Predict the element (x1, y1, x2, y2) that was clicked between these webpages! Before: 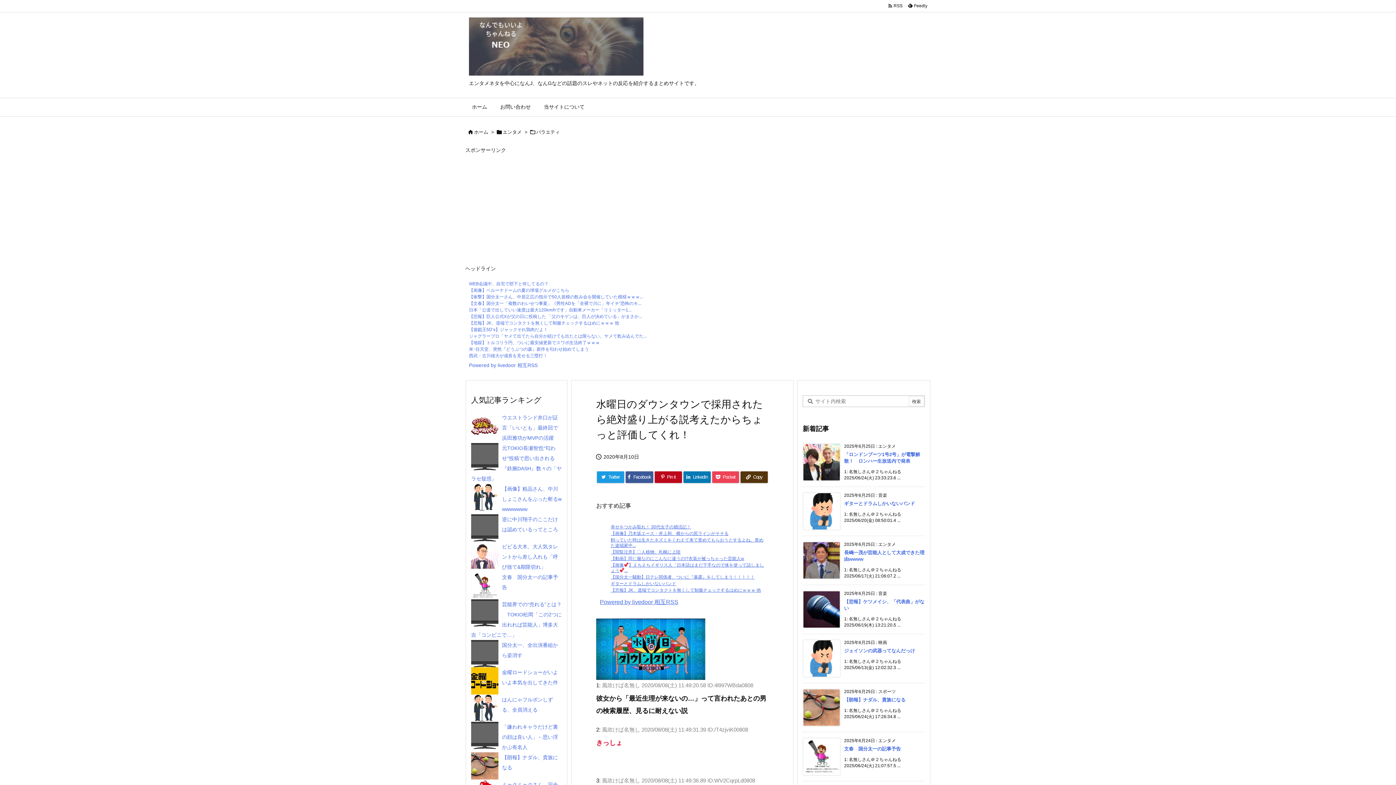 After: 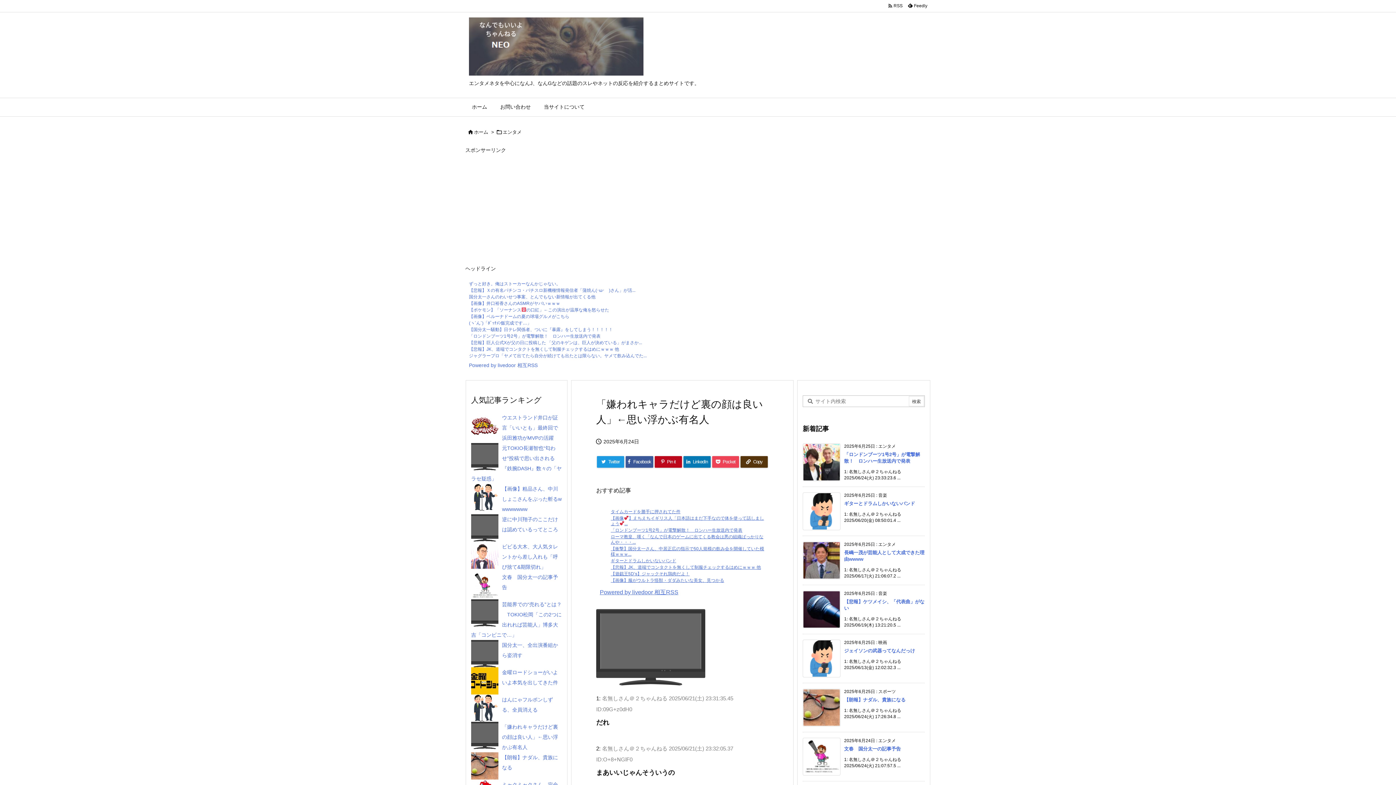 Action: bbox: (502, 724, 558, 750) label: 「嫌われキャラだけど裏の顔は良い人」←思い浮かぶ有名人